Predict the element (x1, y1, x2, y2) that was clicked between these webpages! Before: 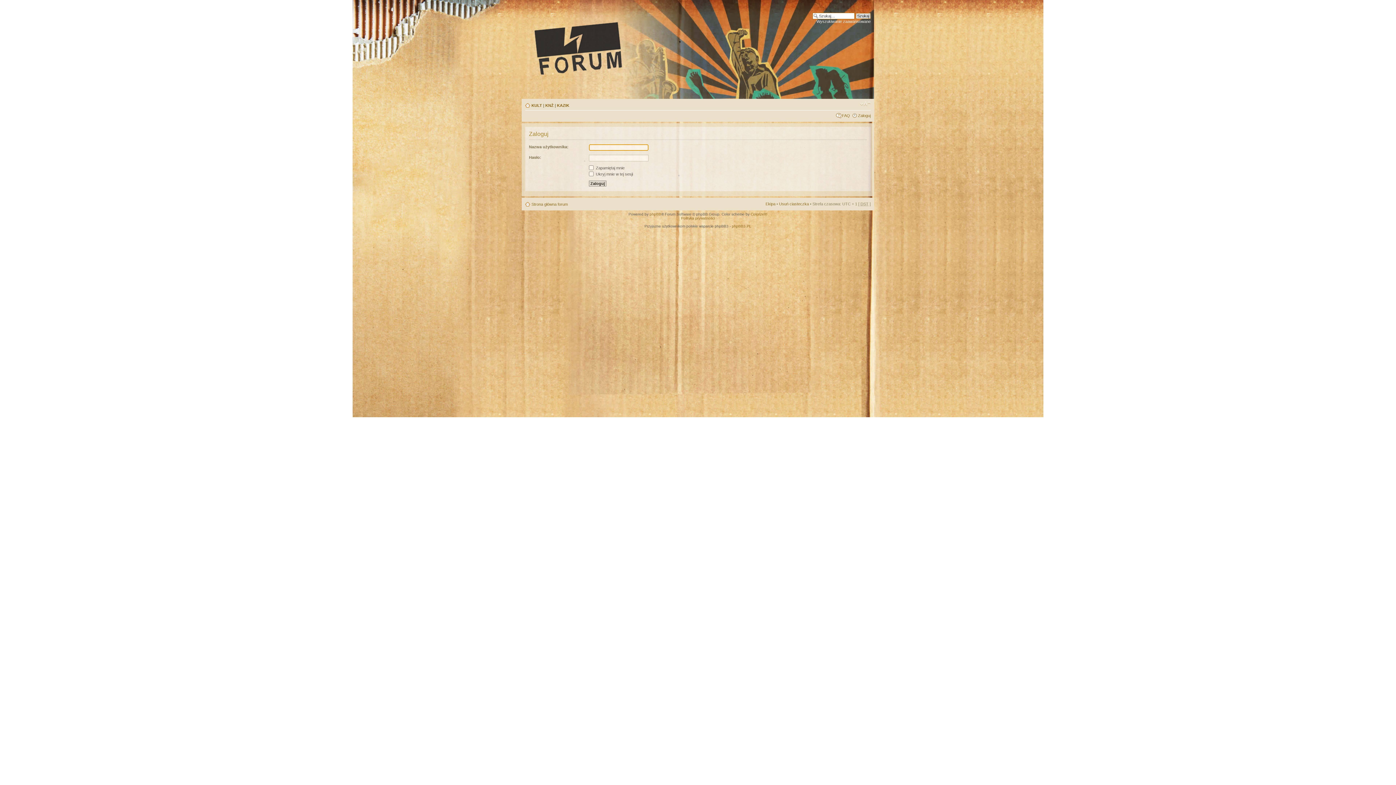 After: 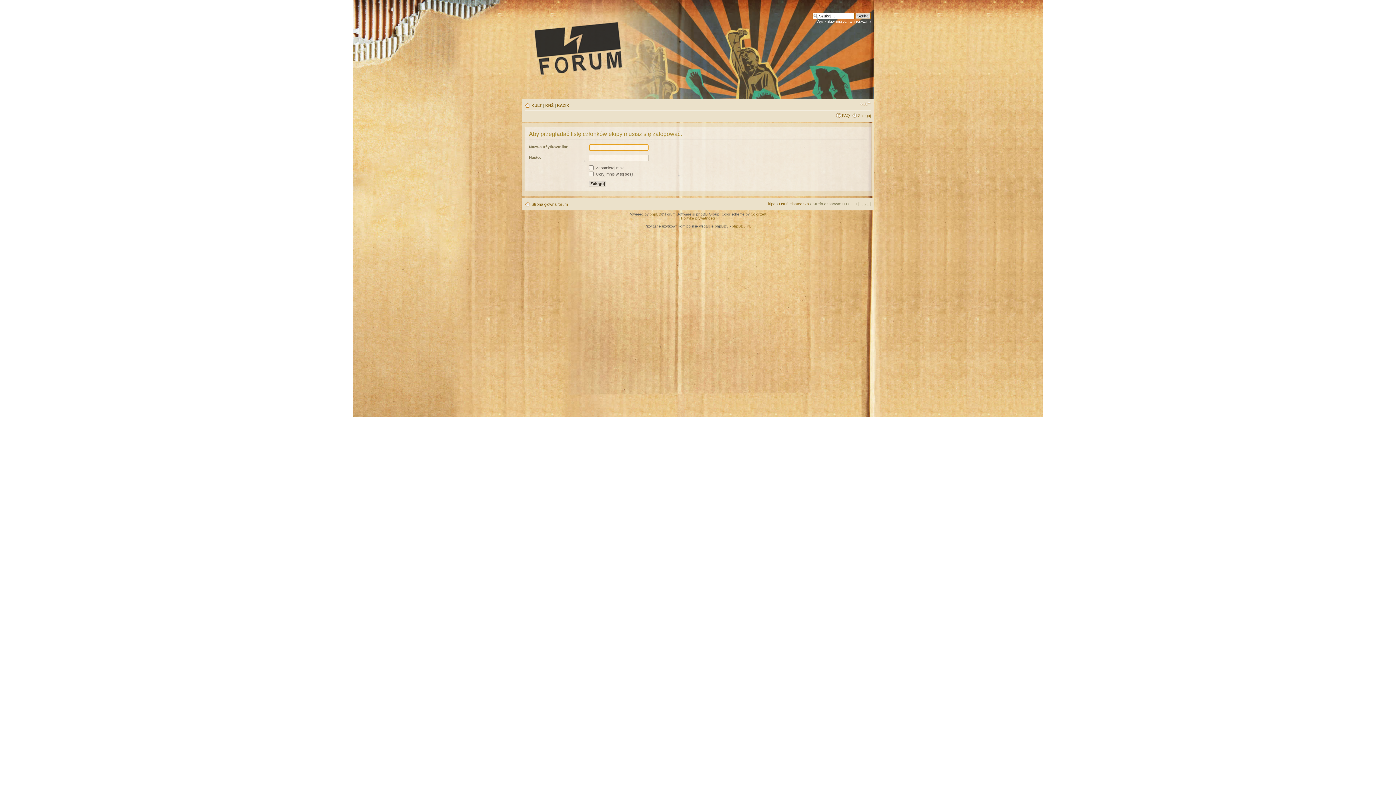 Action: label: Ekipa bbox: (765, 201, 775, 206)